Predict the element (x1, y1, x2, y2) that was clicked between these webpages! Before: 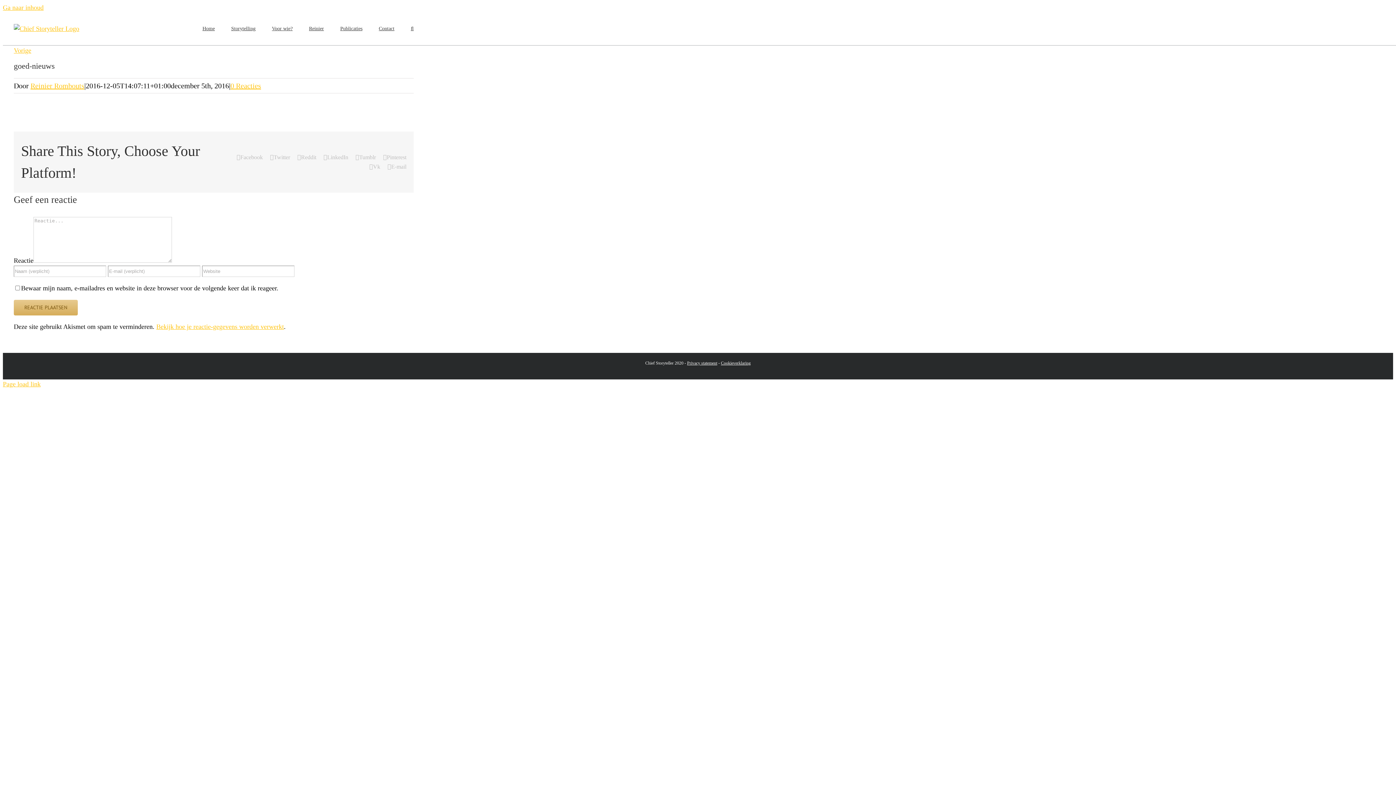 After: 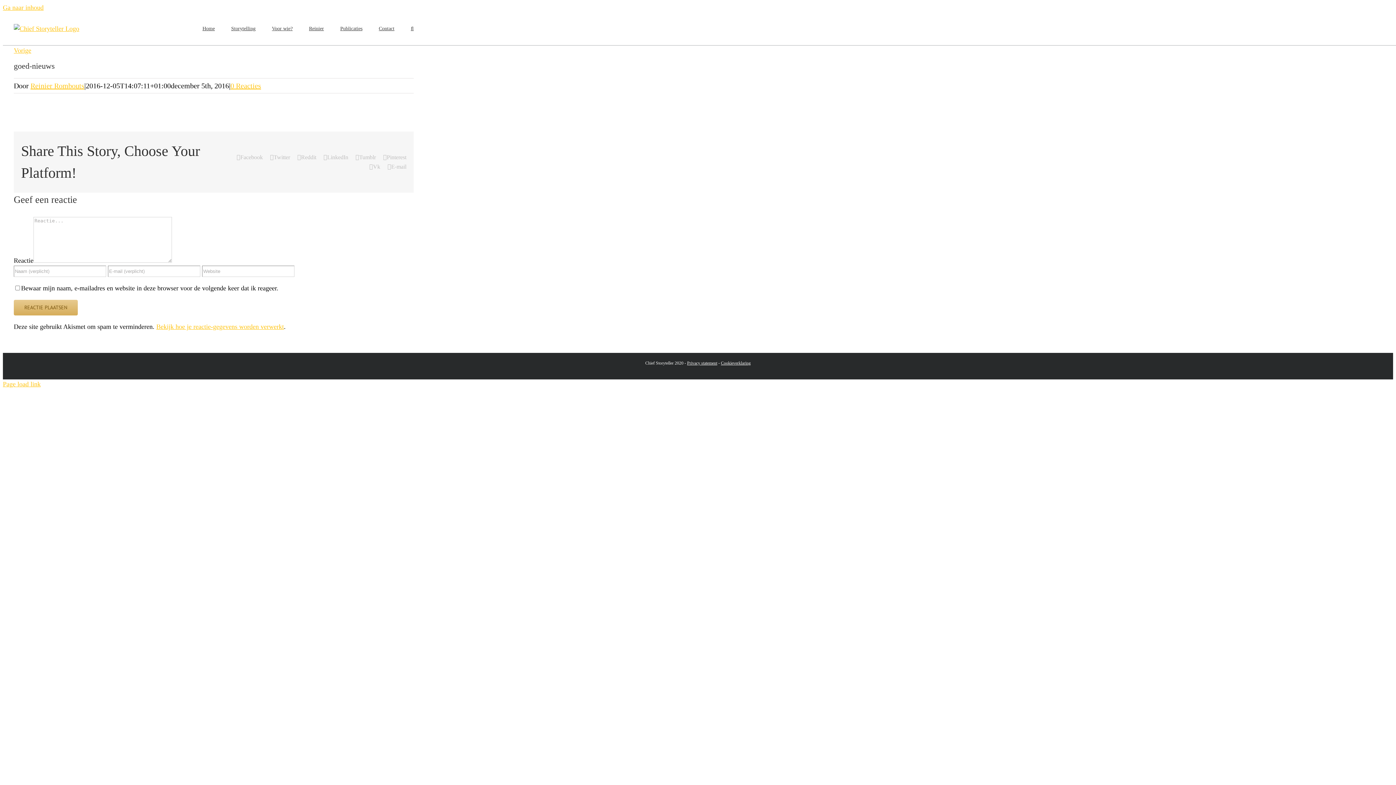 Action: label: Facebook bbox: (236, 154, 262, 160)